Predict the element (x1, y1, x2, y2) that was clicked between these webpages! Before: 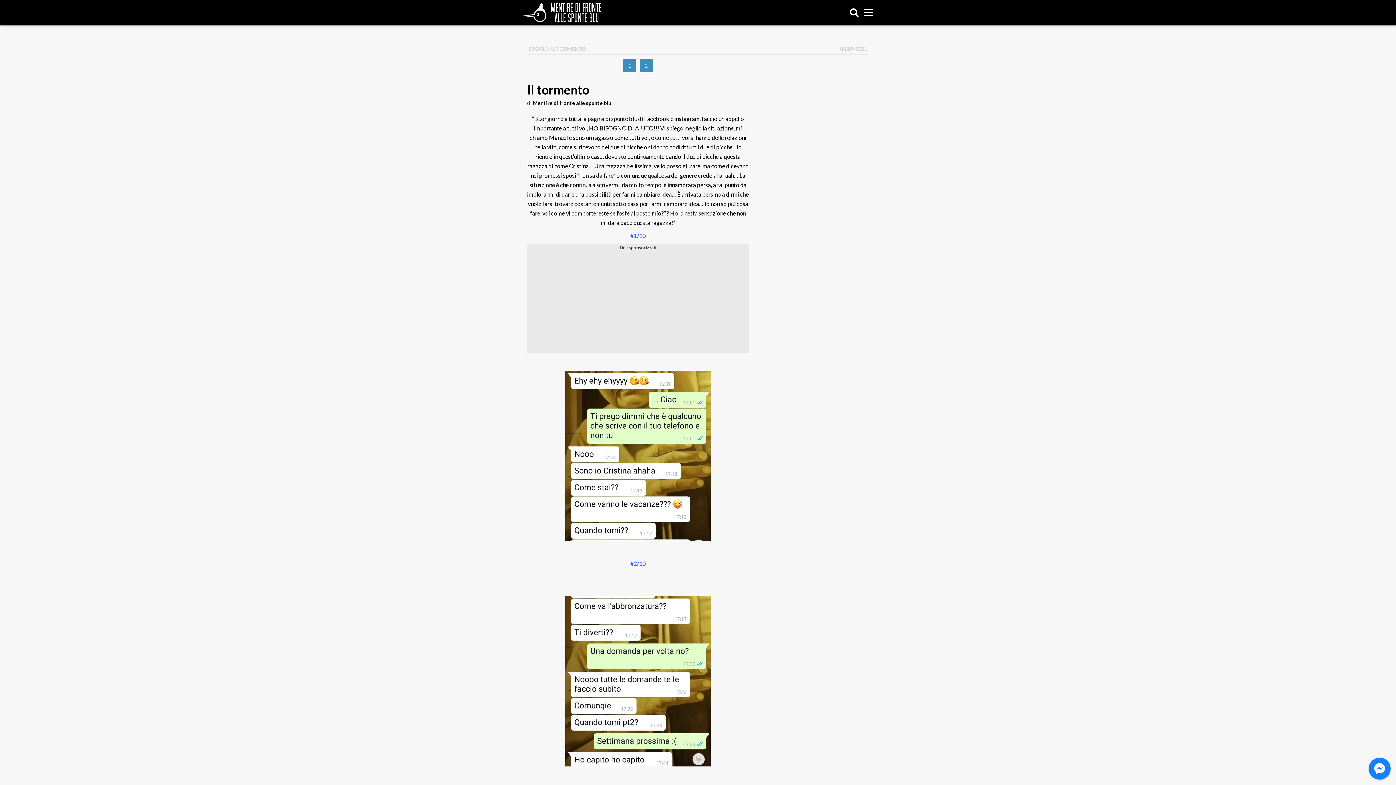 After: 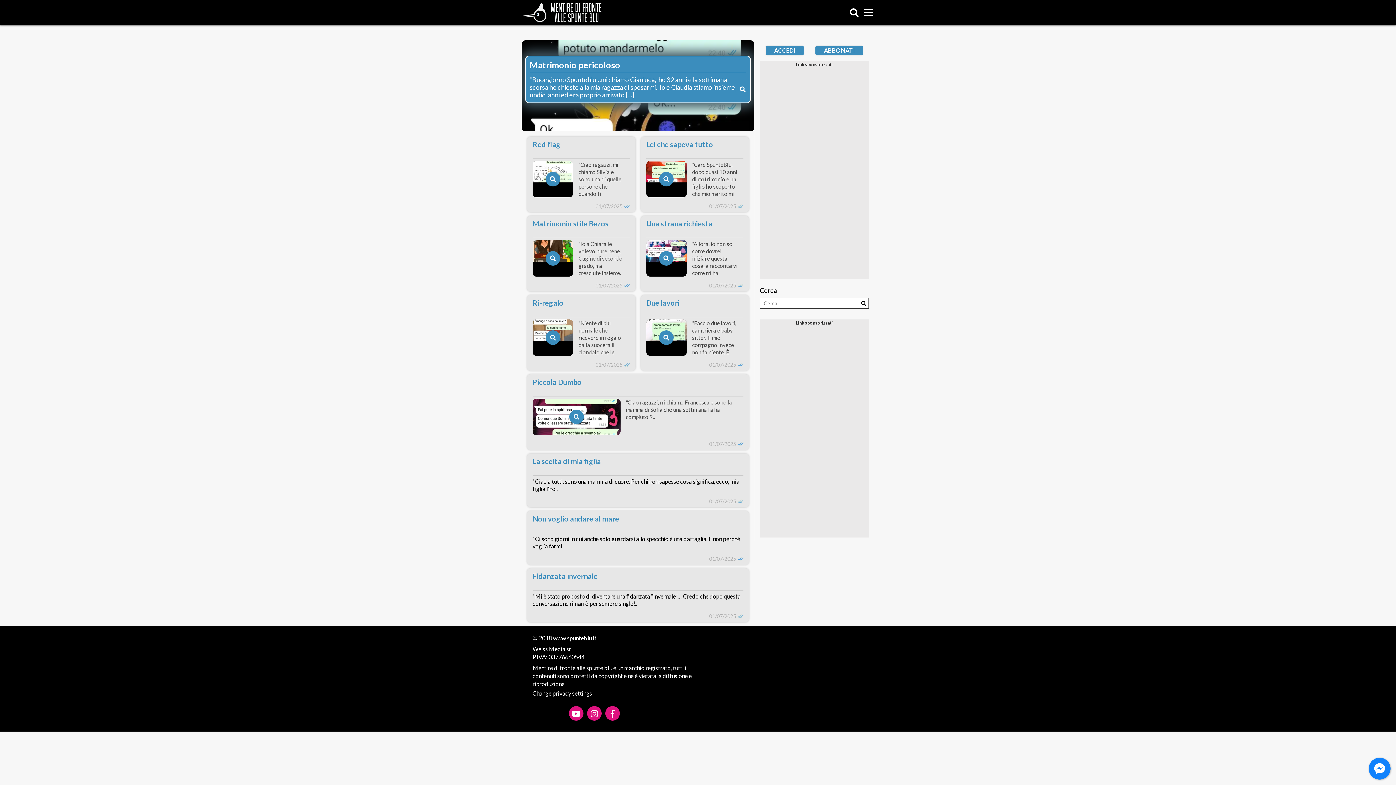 Action: bbox: (521, 2, 601, 22)